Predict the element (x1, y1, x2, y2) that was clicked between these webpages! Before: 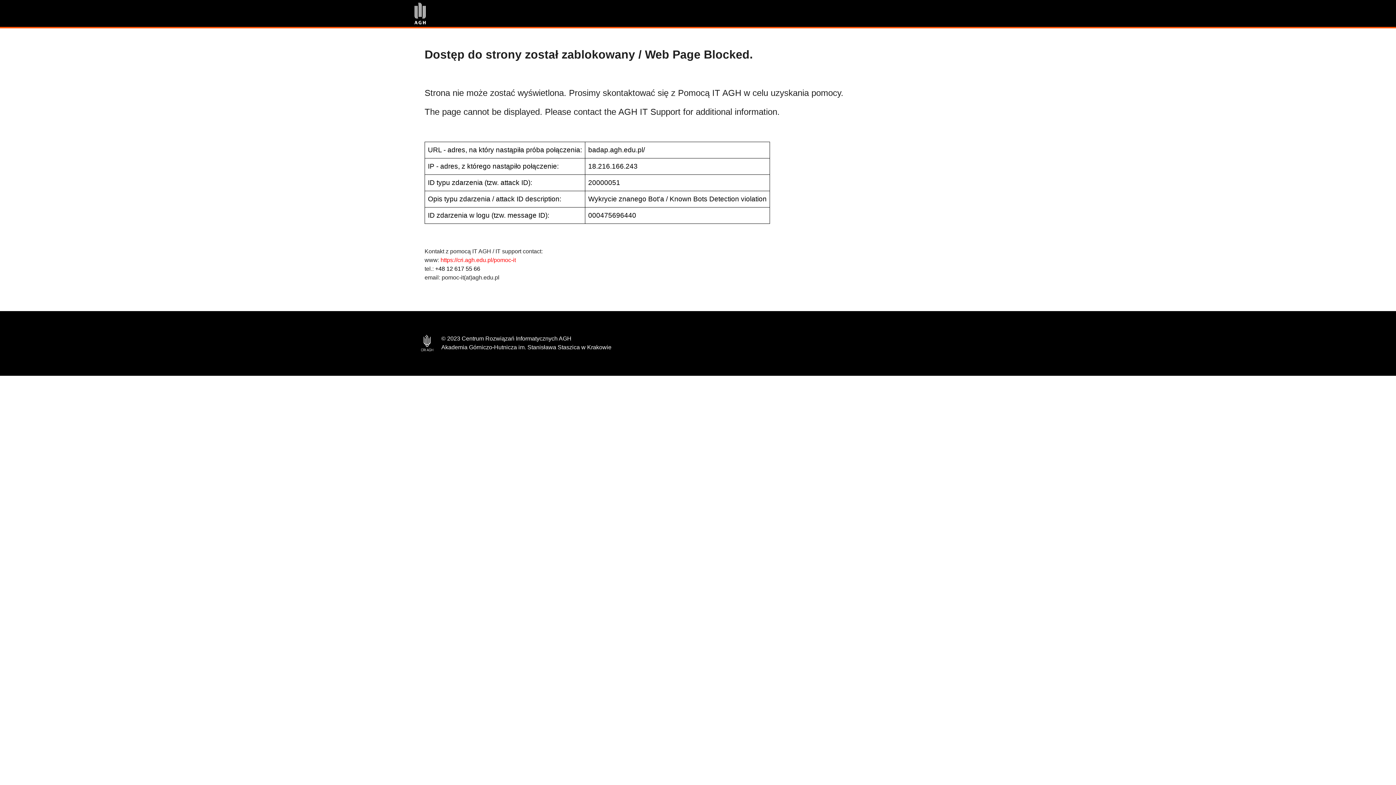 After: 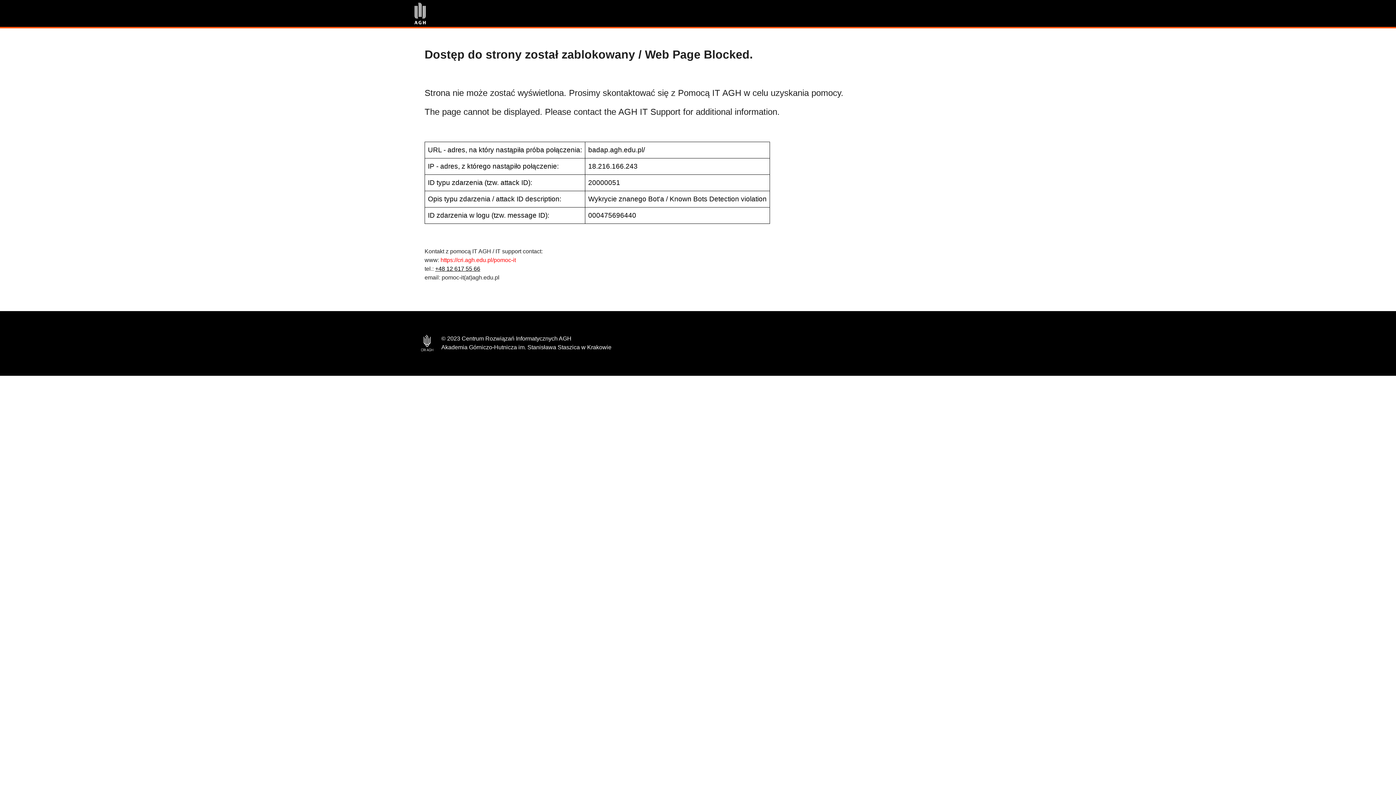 Action: bbox: (435, 265, 480, 272) label: +48 12 617 55 66